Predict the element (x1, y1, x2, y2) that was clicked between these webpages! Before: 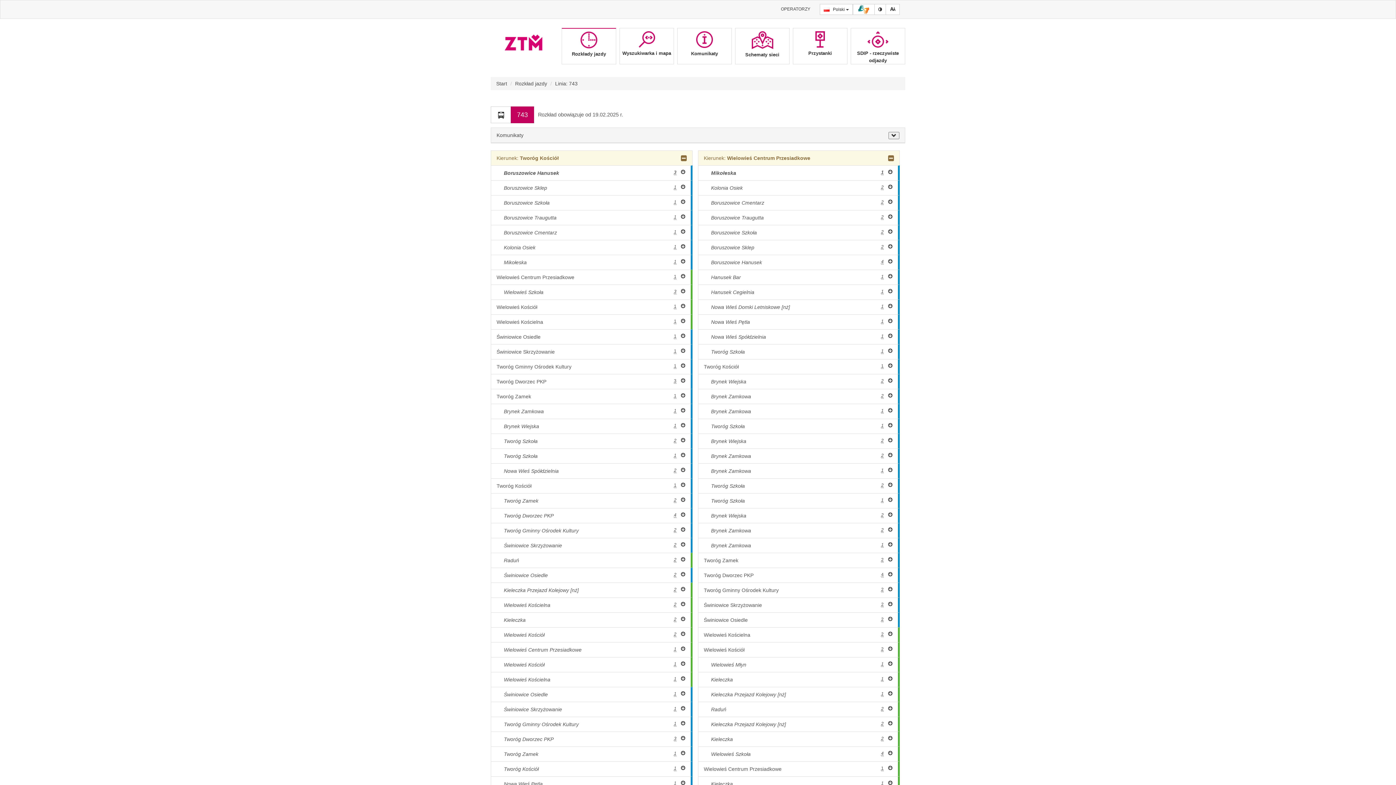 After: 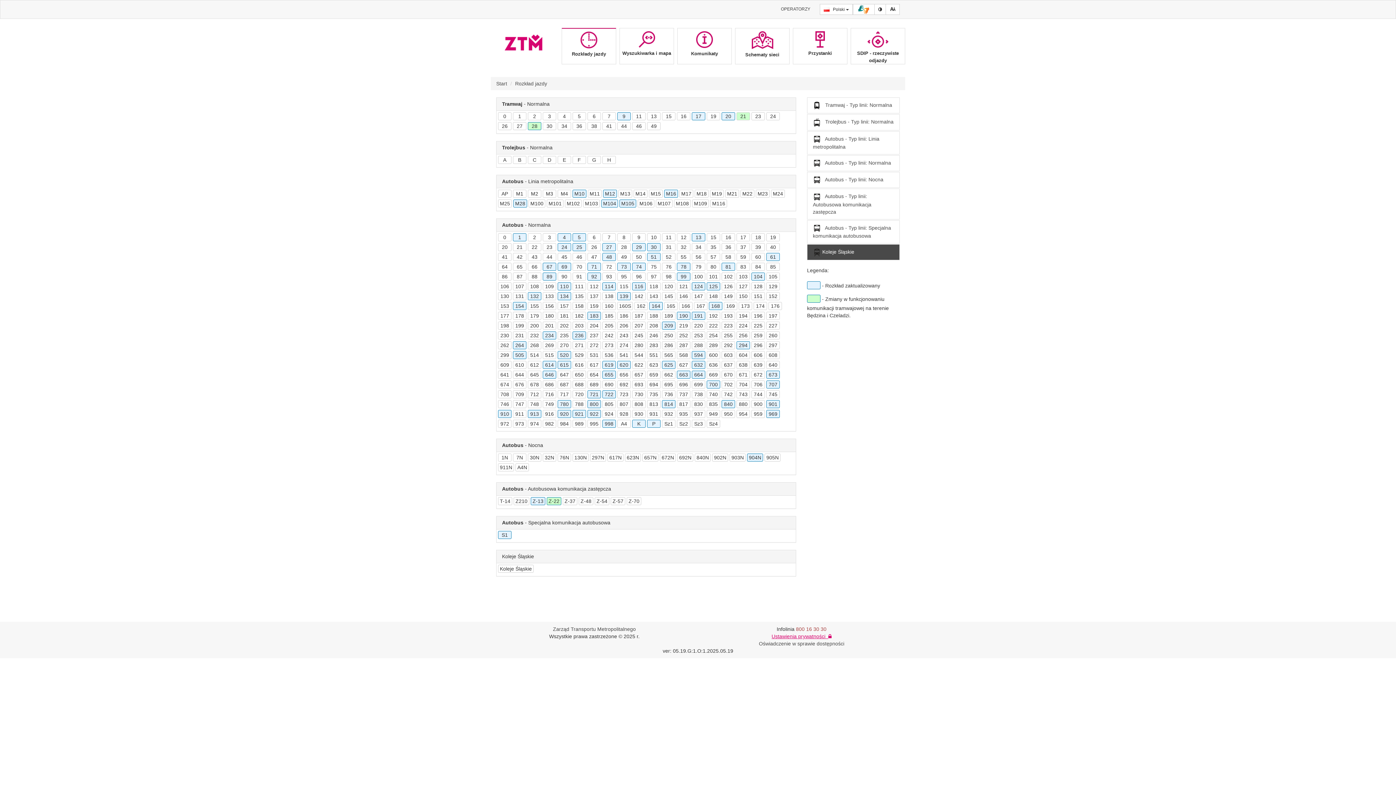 Action: label: Start bbox: (496, 80, 507, 86)